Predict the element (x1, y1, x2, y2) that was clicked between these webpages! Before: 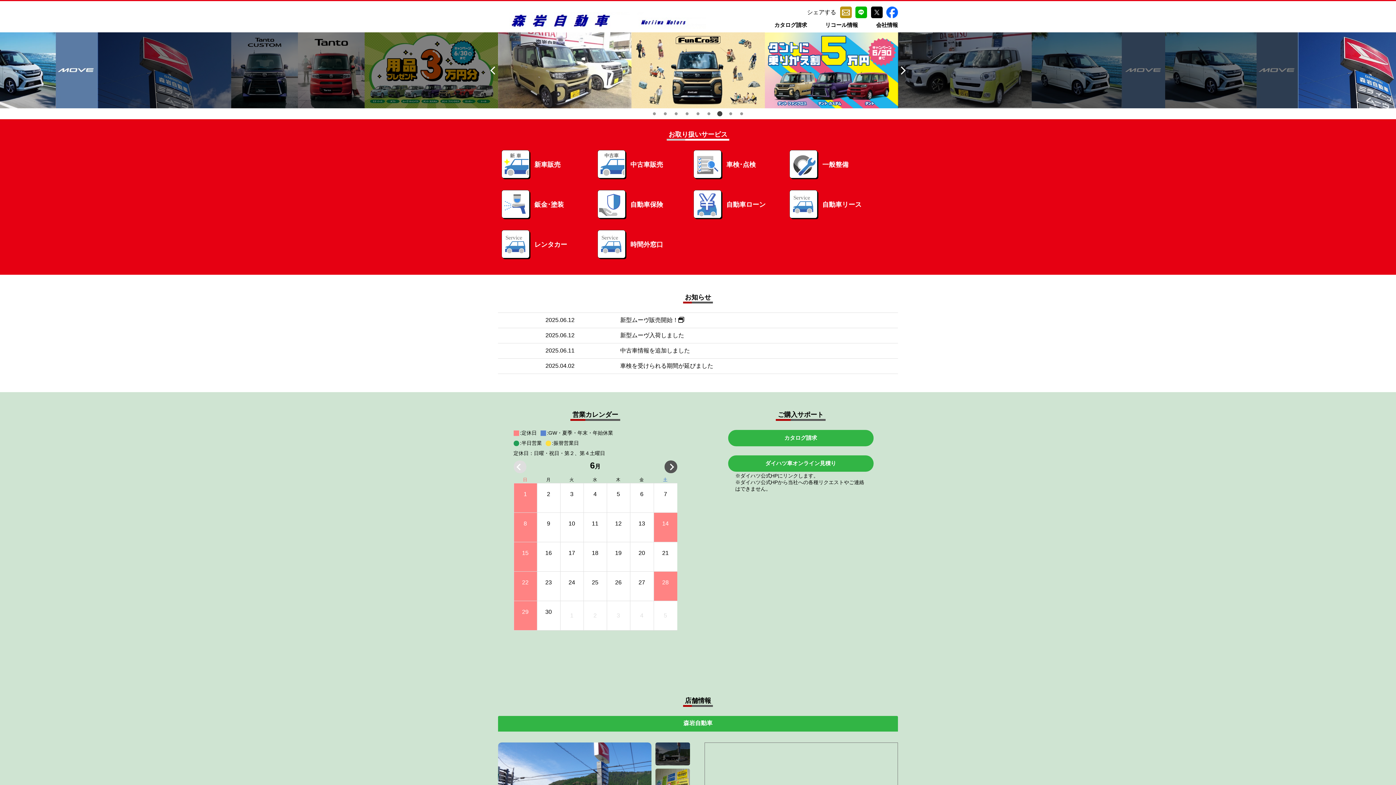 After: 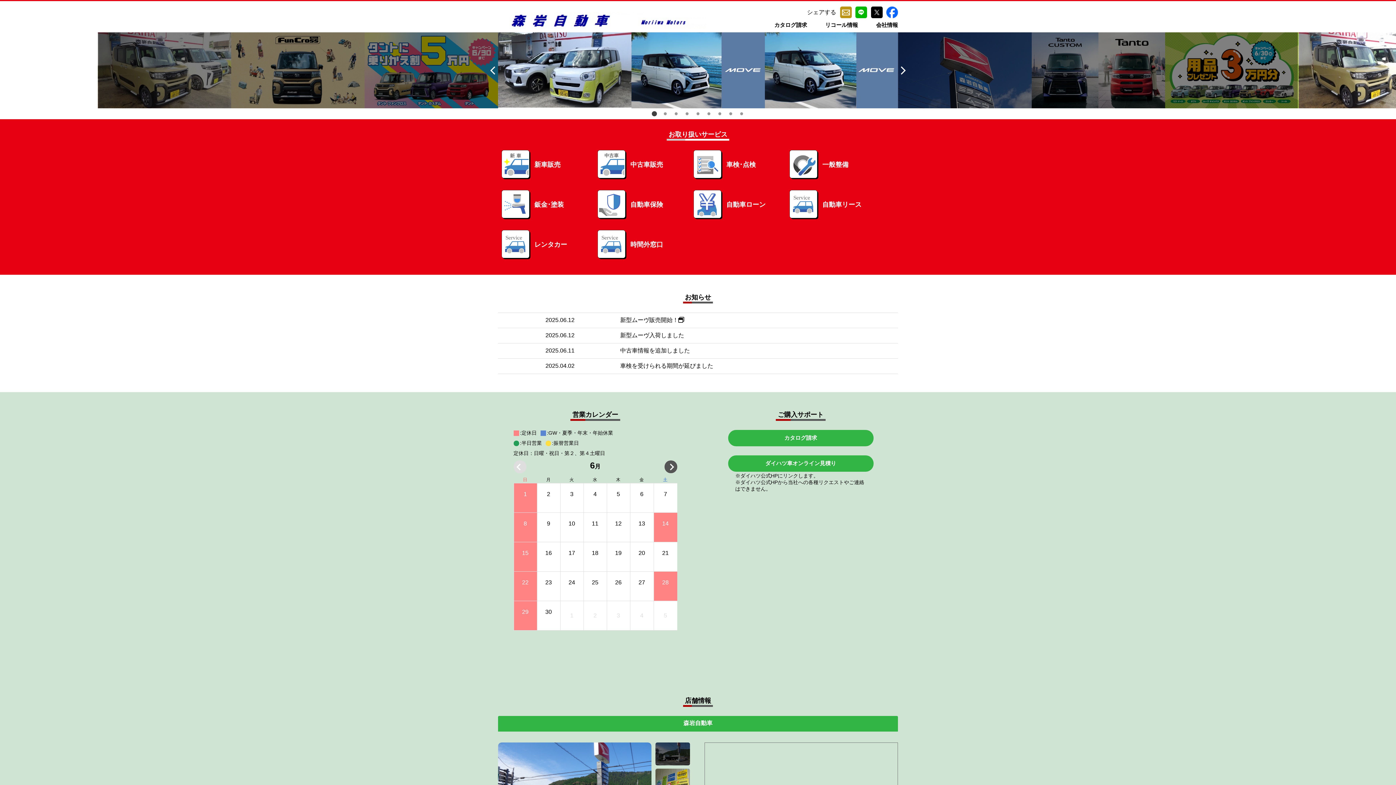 Action: label: 1 of 3 bbox: (650, 110, 658, 117)